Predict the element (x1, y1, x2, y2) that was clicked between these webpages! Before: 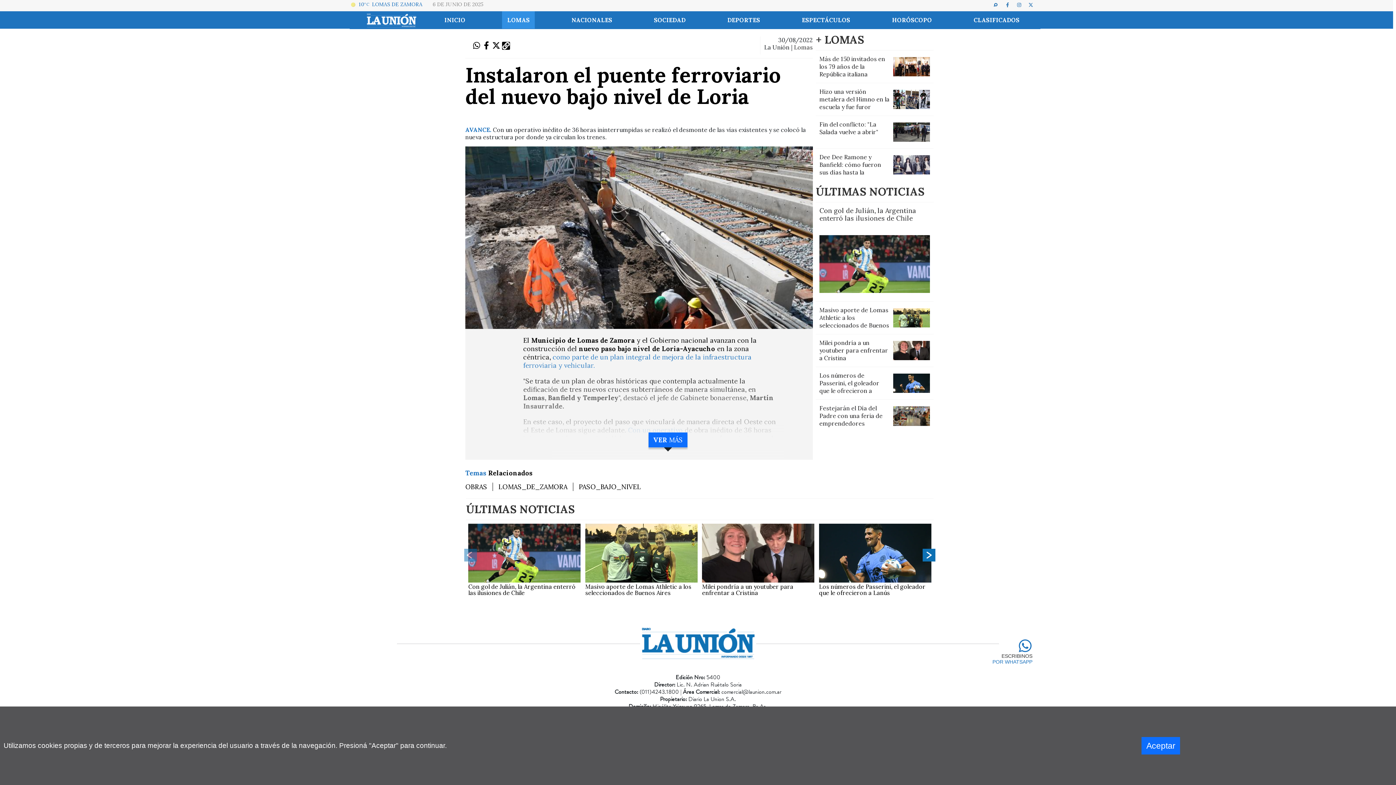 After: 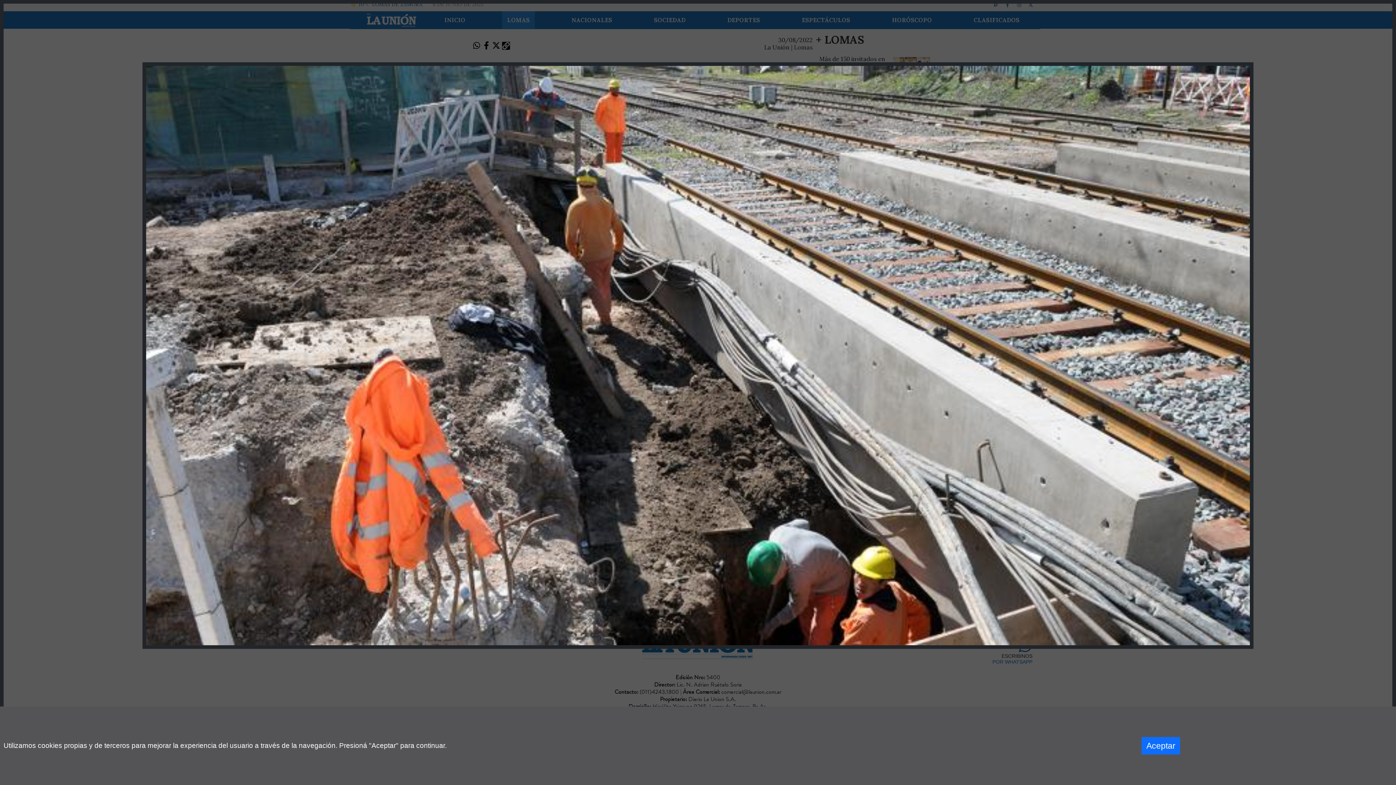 Action: bbox: (465, 146, 813, 329)